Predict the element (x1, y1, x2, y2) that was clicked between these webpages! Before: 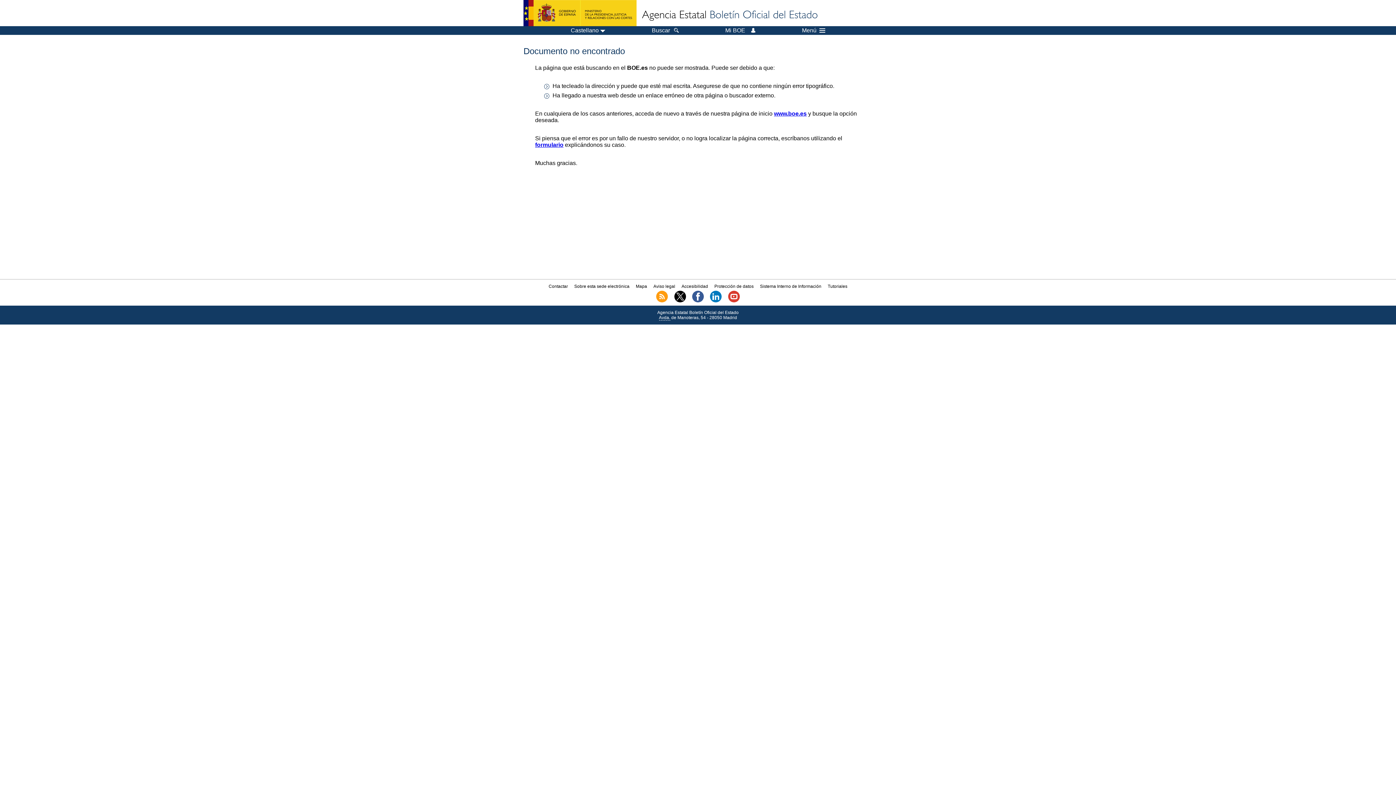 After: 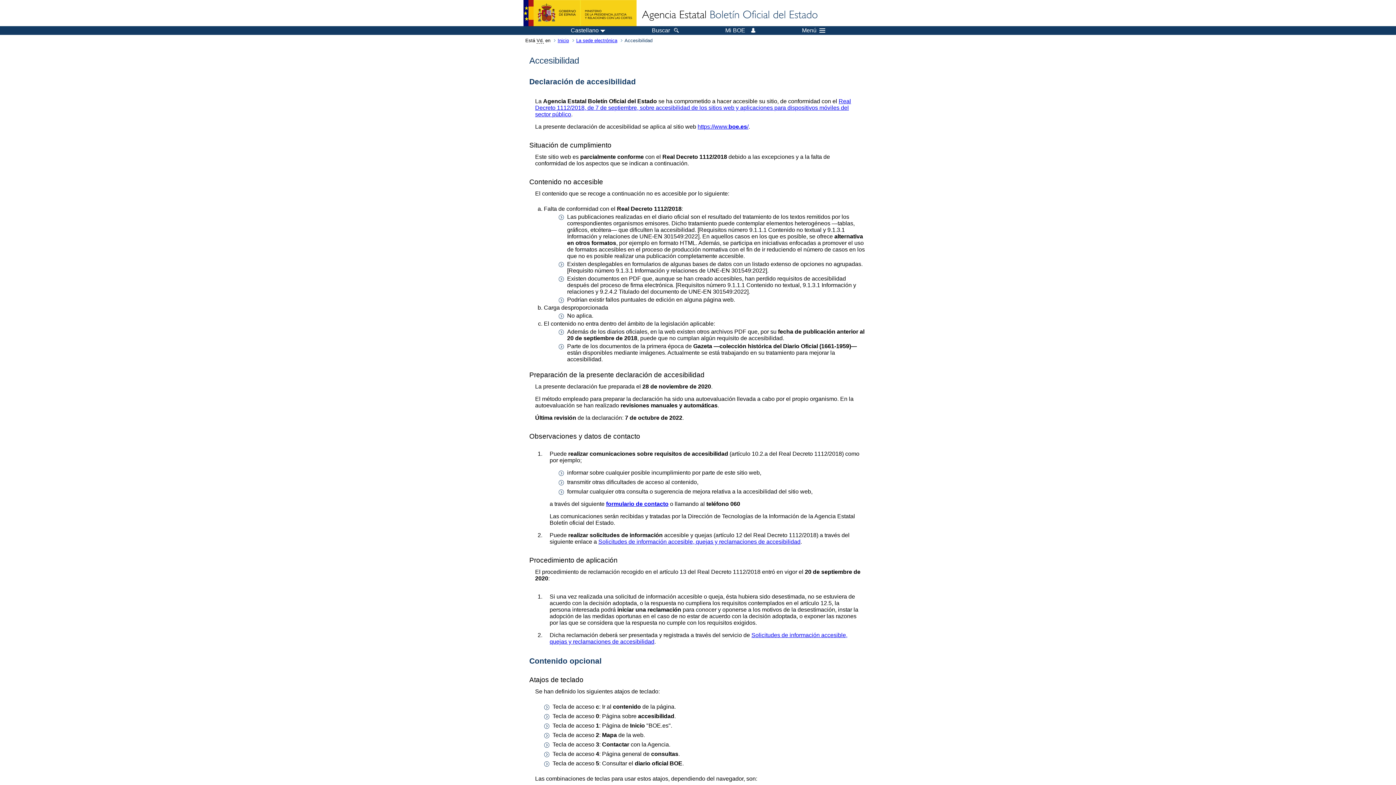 Action: label: Accesibilidad bbox: (681, 283, 708, 289)